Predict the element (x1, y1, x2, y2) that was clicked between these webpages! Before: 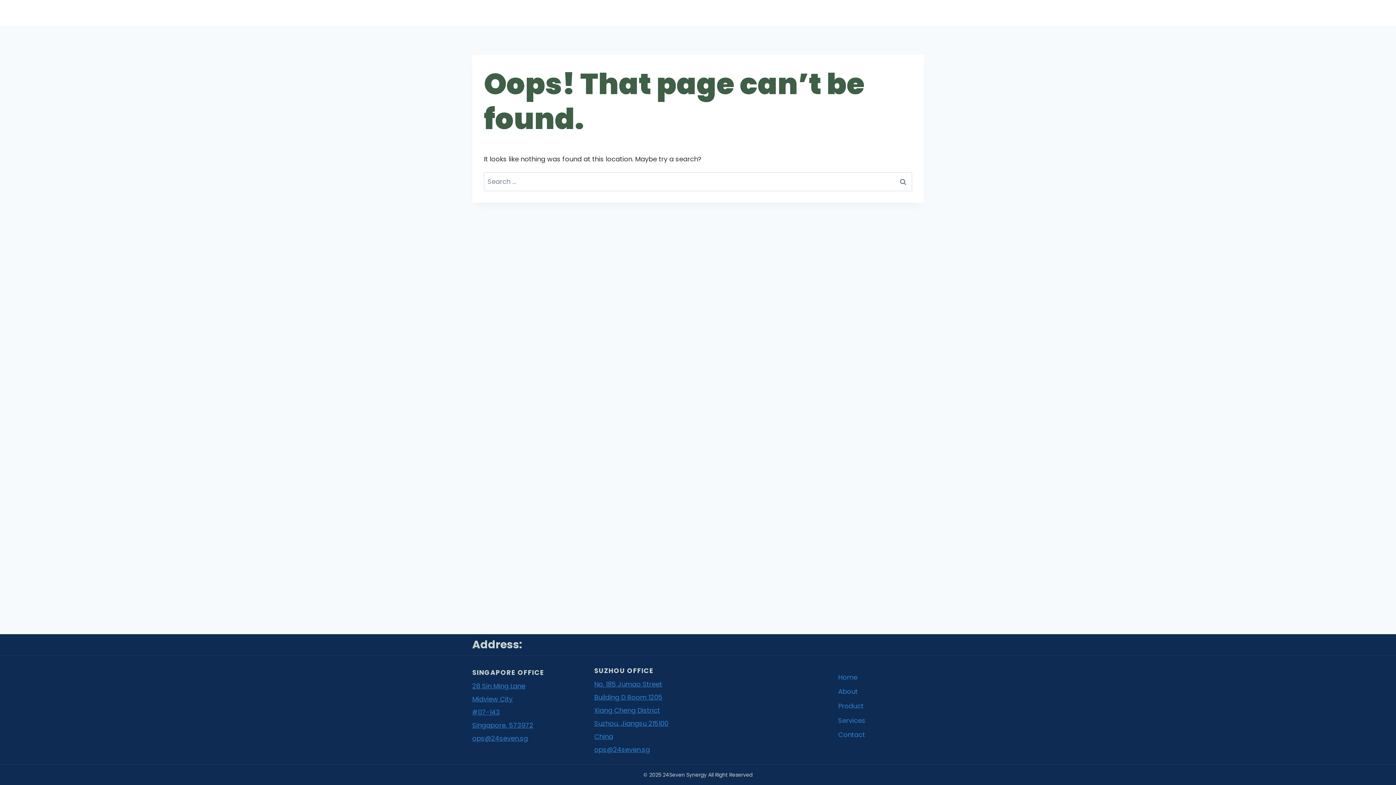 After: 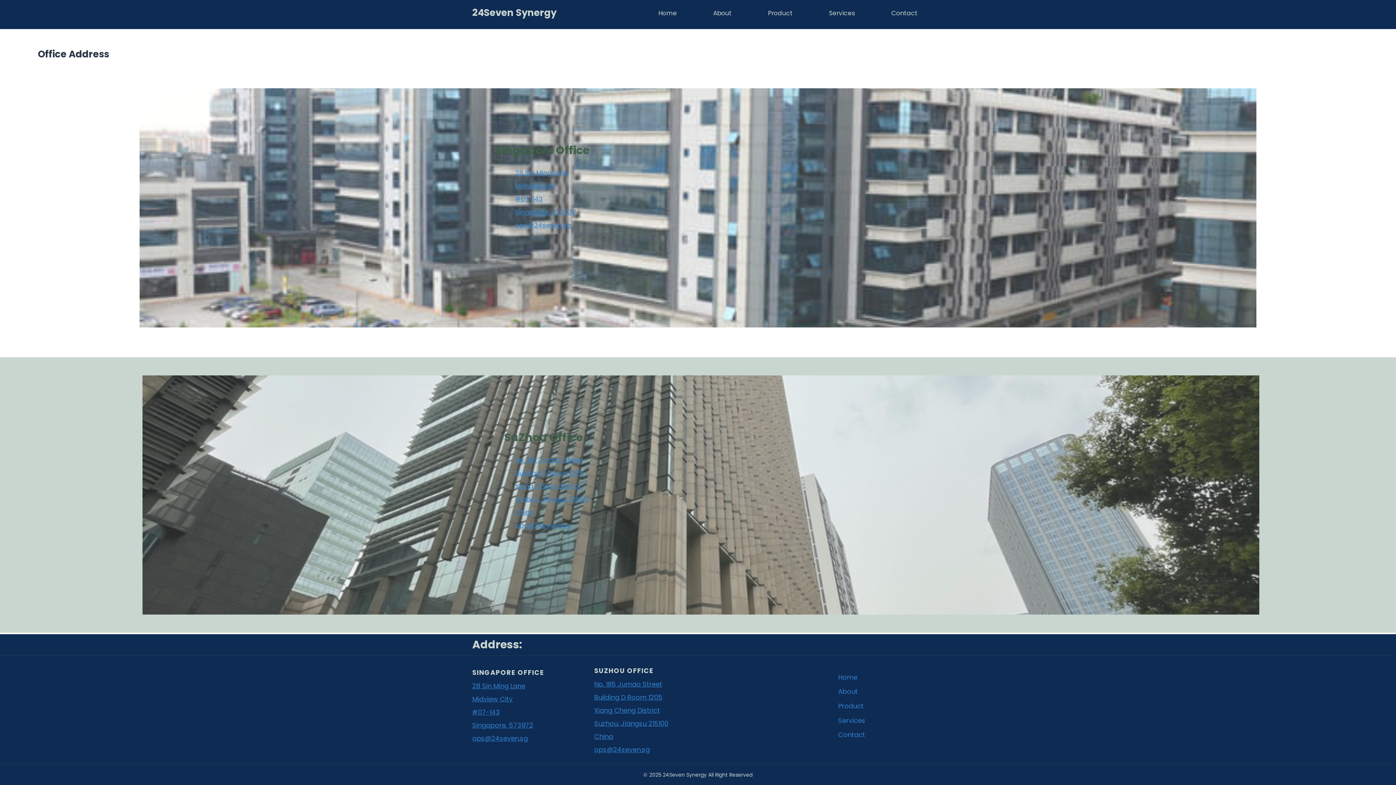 Action: label: Contact bbox: (838, 728, 924, 742)